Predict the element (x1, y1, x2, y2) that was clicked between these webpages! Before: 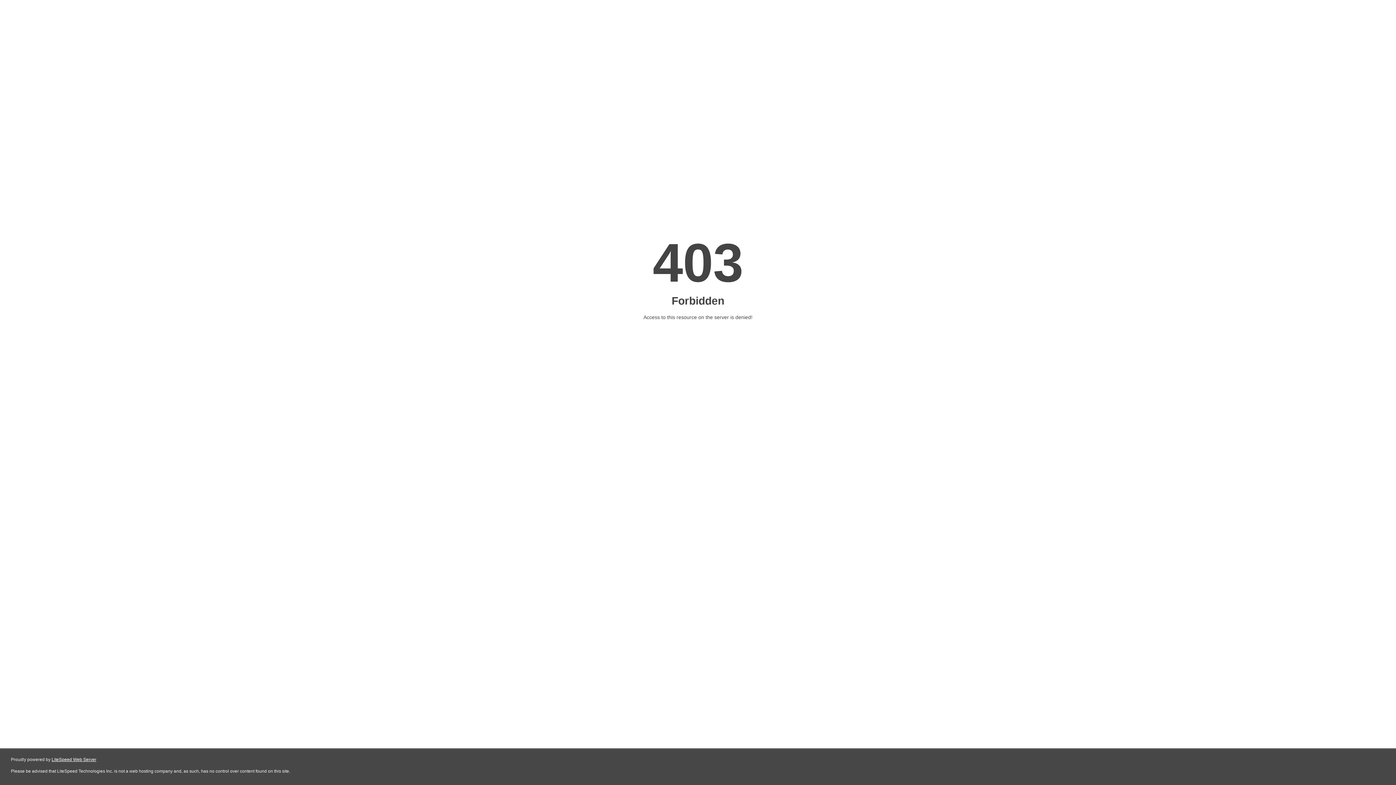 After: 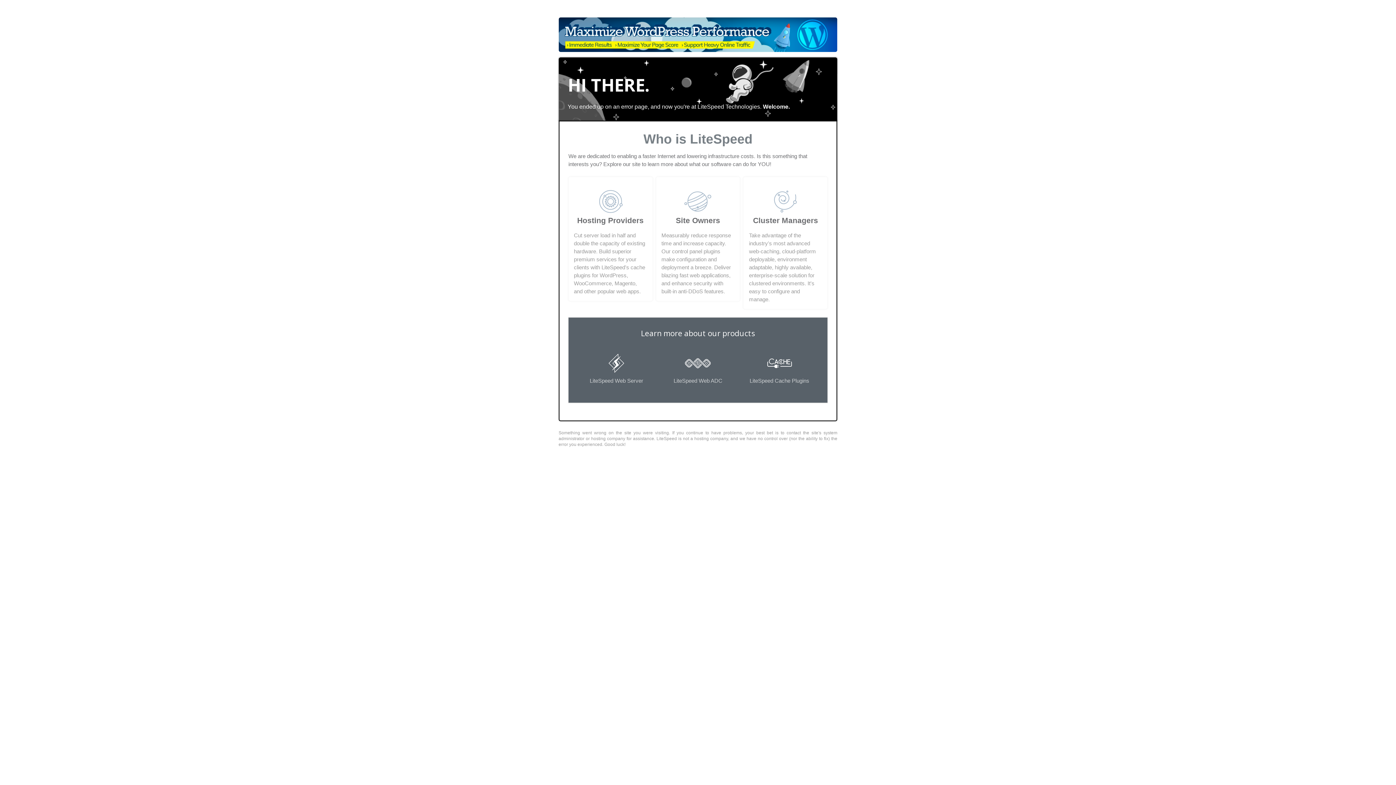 Action: label: LiteSpeed Web Server bbox: (51, 757, 96, 762)